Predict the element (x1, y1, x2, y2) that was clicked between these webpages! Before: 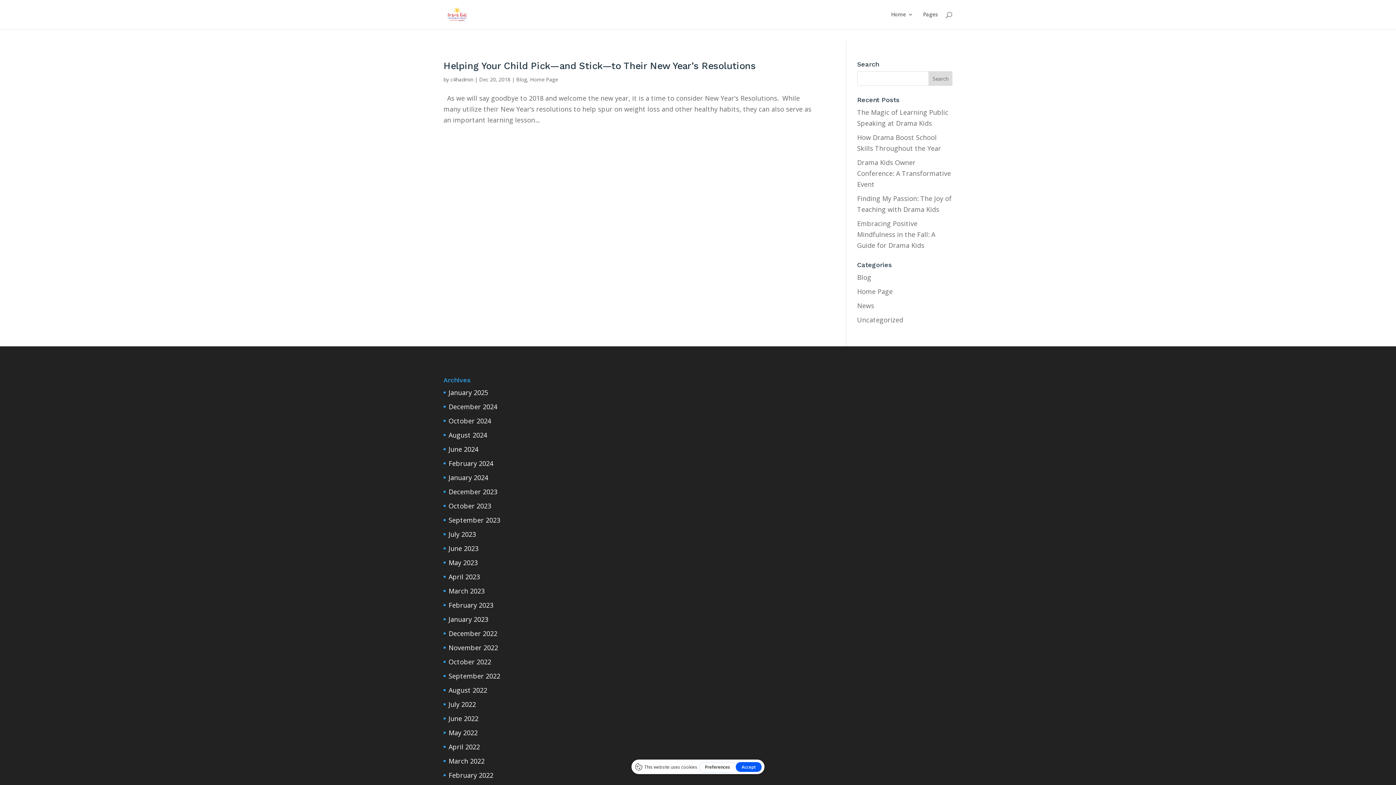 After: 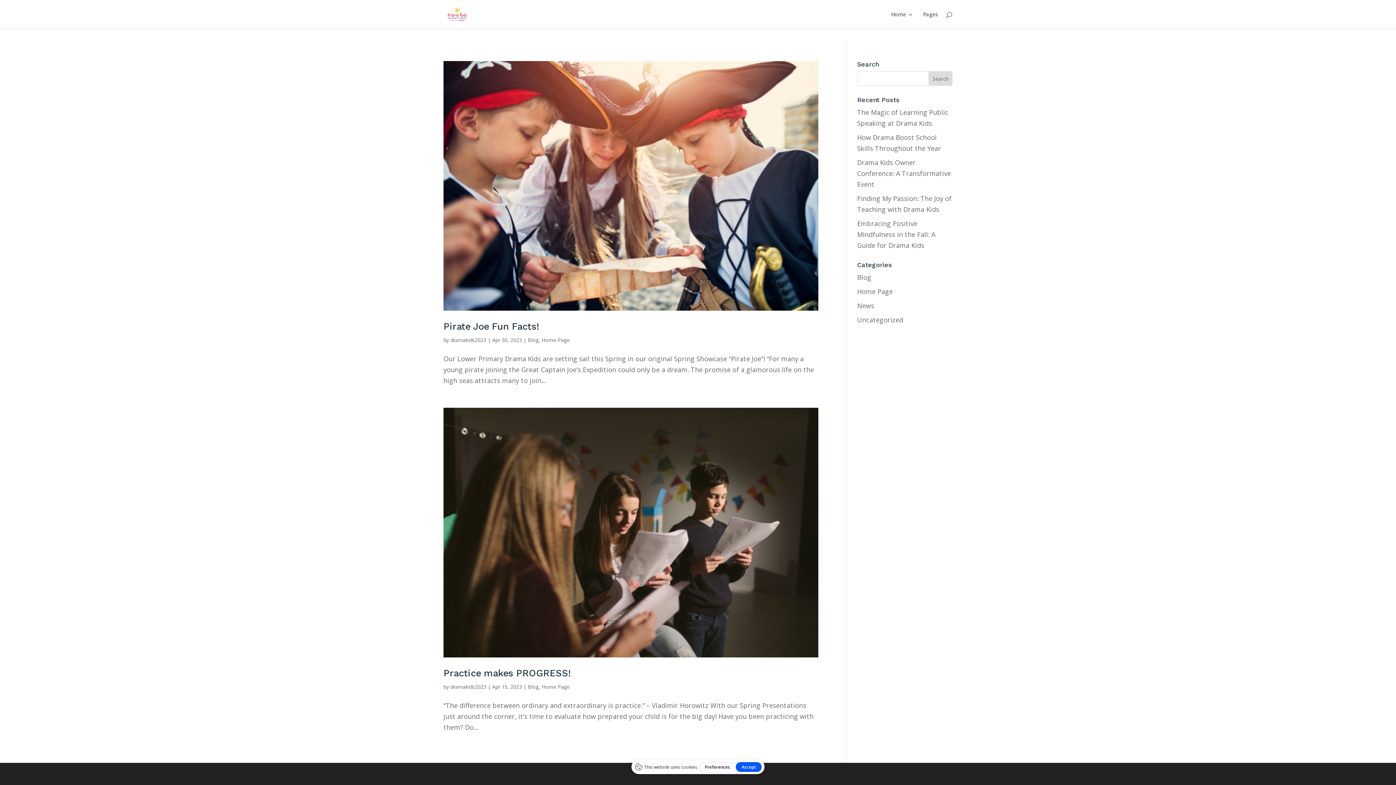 Action: label: April 2023 bbox: (448, 572, 480, 581)